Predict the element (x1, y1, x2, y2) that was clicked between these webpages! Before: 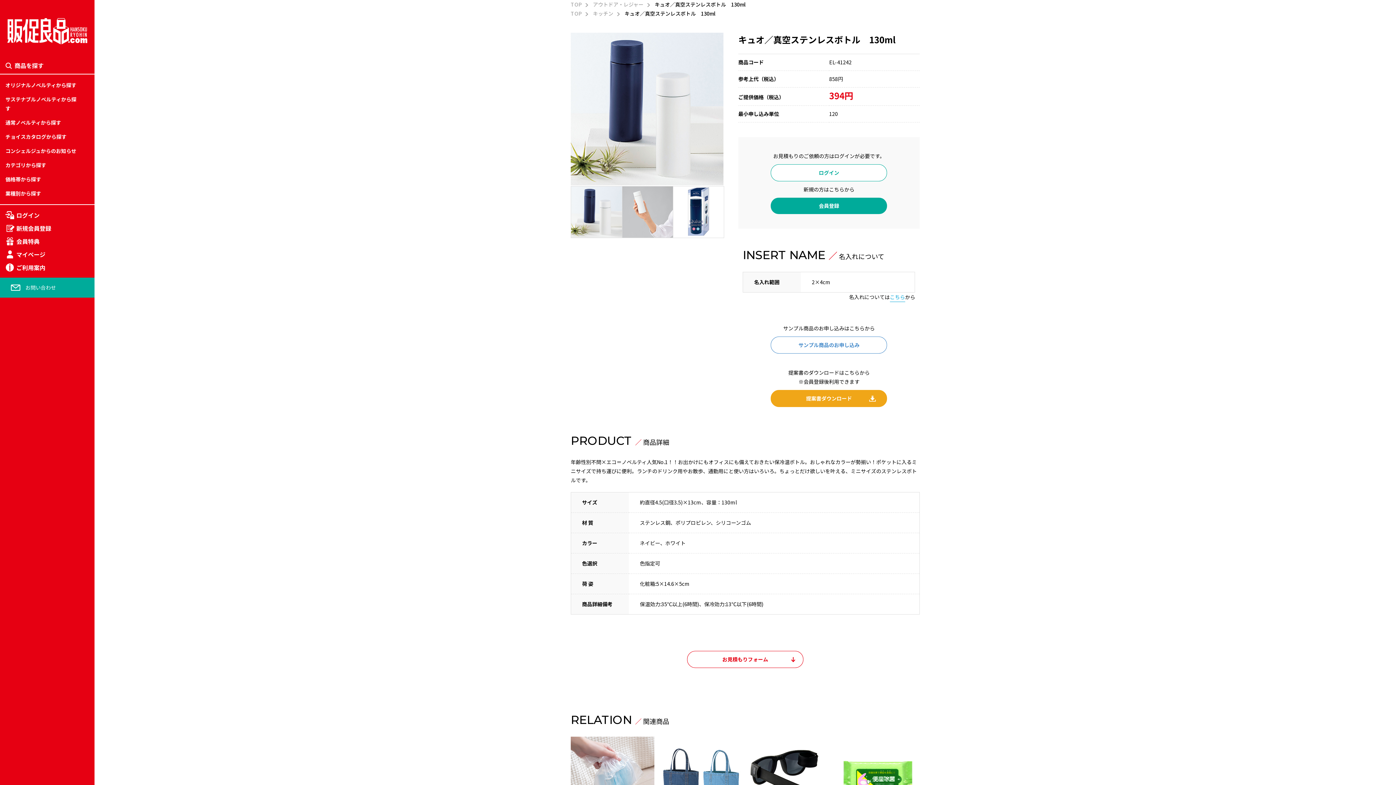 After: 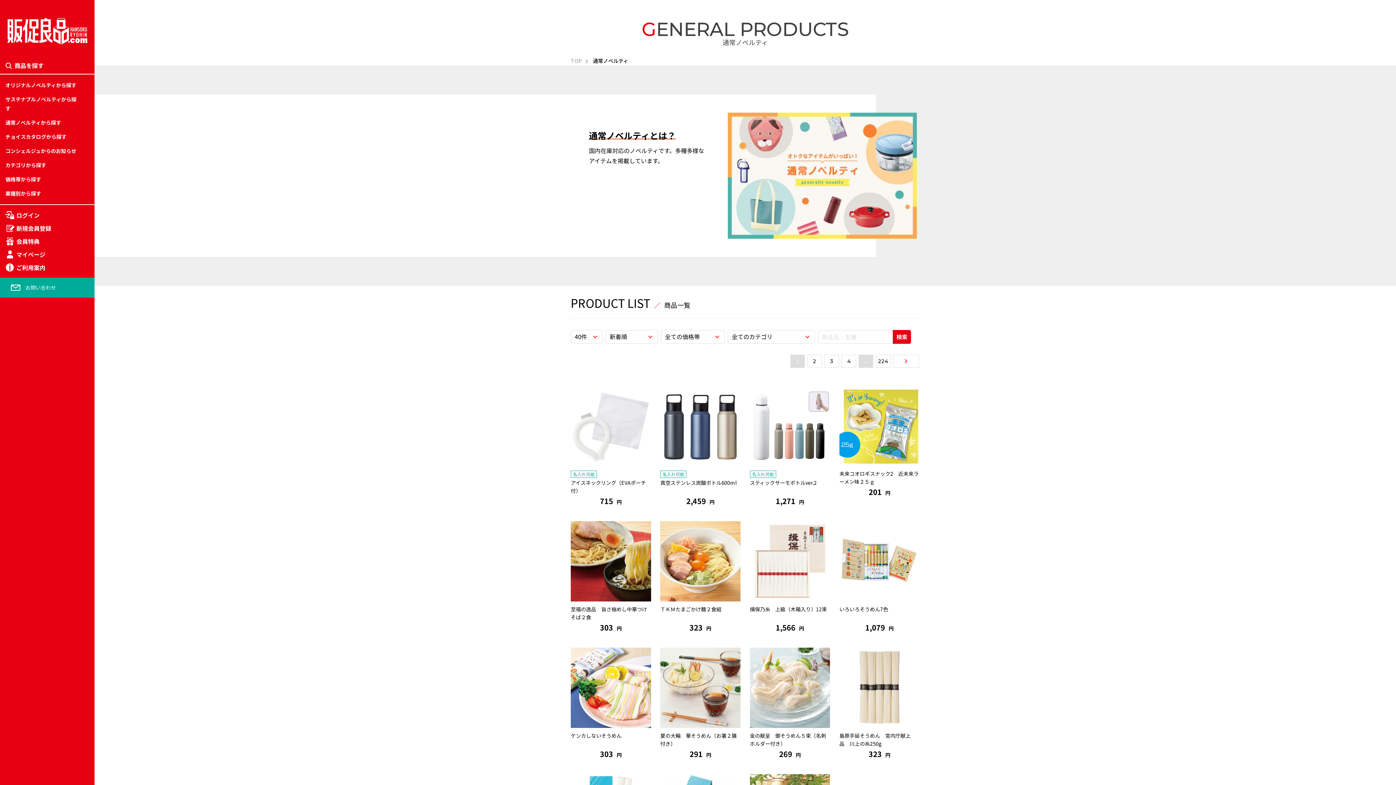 Action: label: 通常ノベルティから探す bbox: (0, 115, 94, 129)